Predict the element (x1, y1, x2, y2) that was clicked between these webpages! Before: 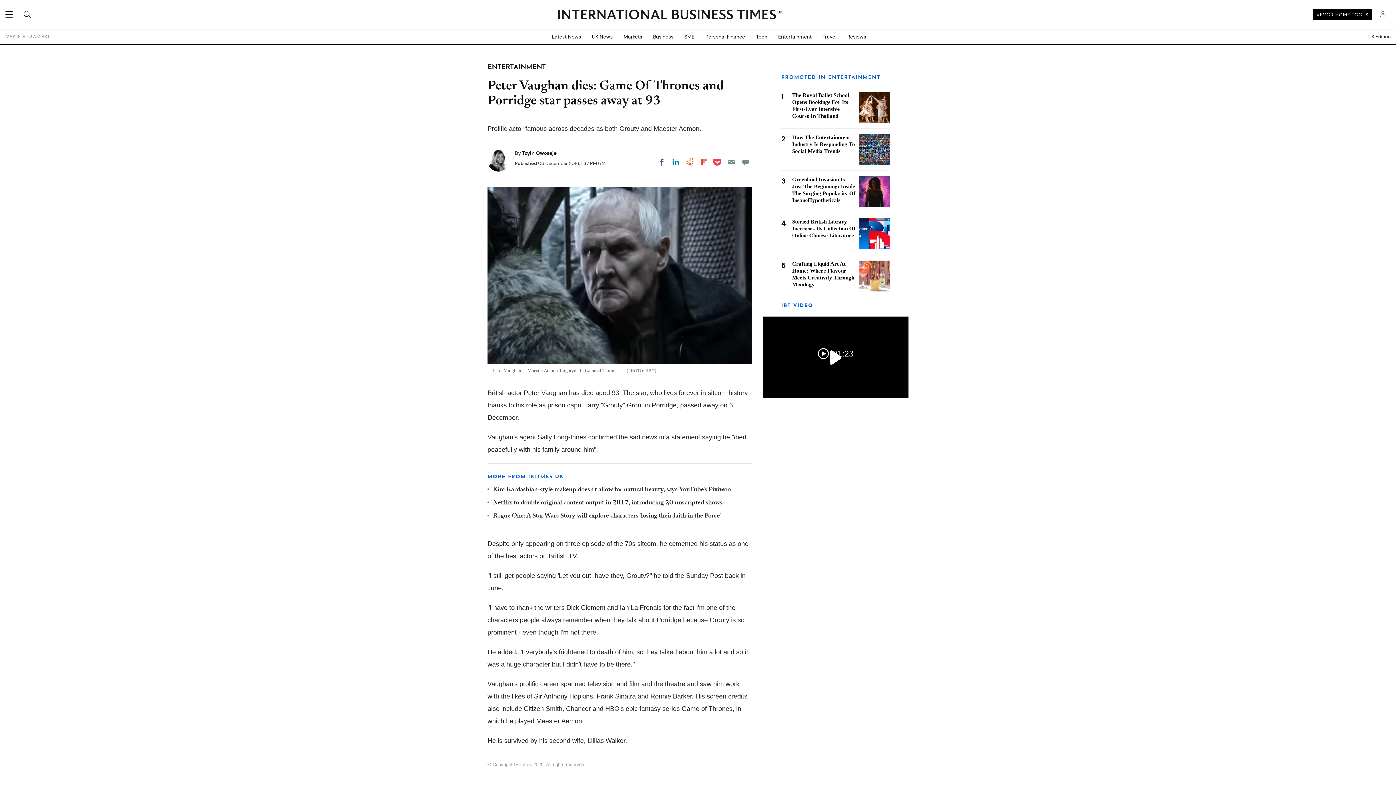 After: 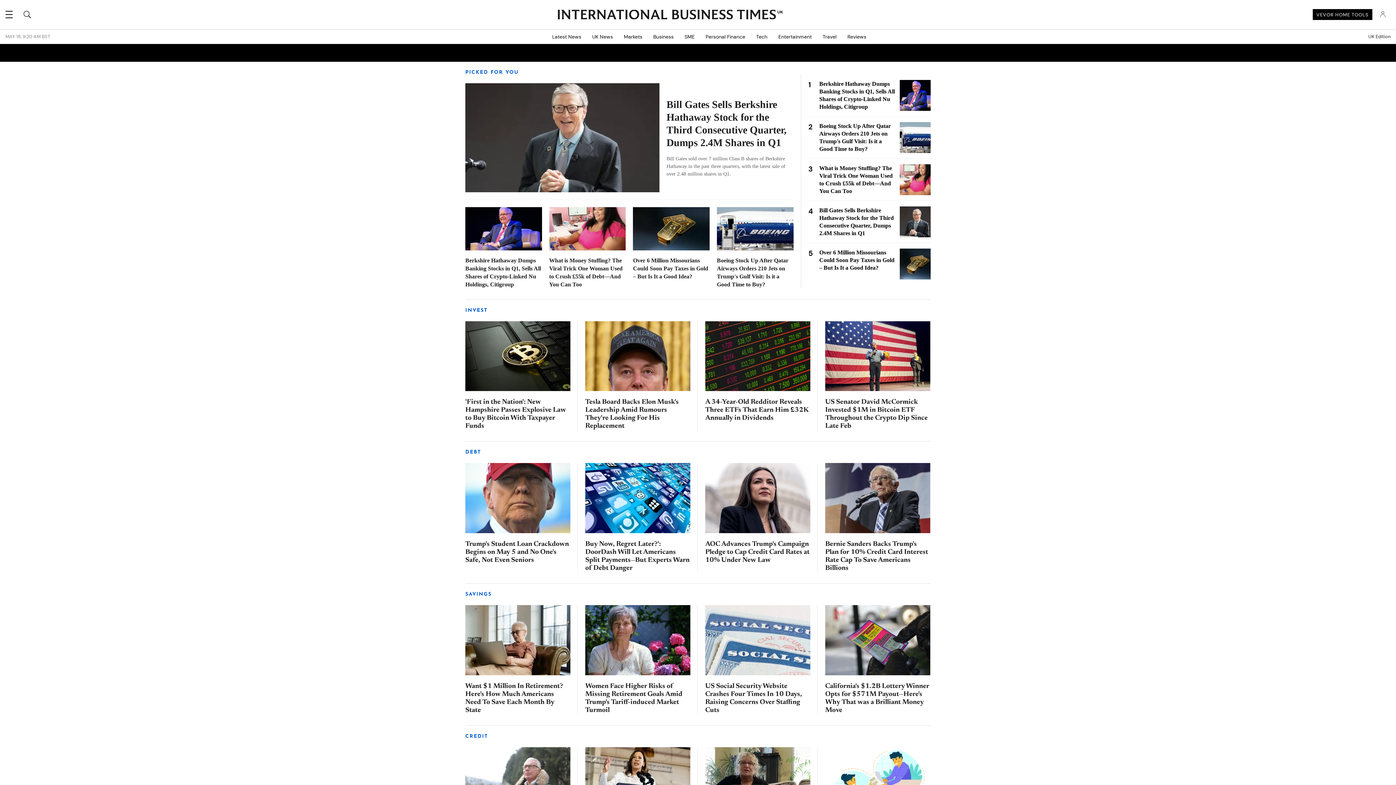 Action: bbox: (700, 29, 750, 44) label: Personal Finance